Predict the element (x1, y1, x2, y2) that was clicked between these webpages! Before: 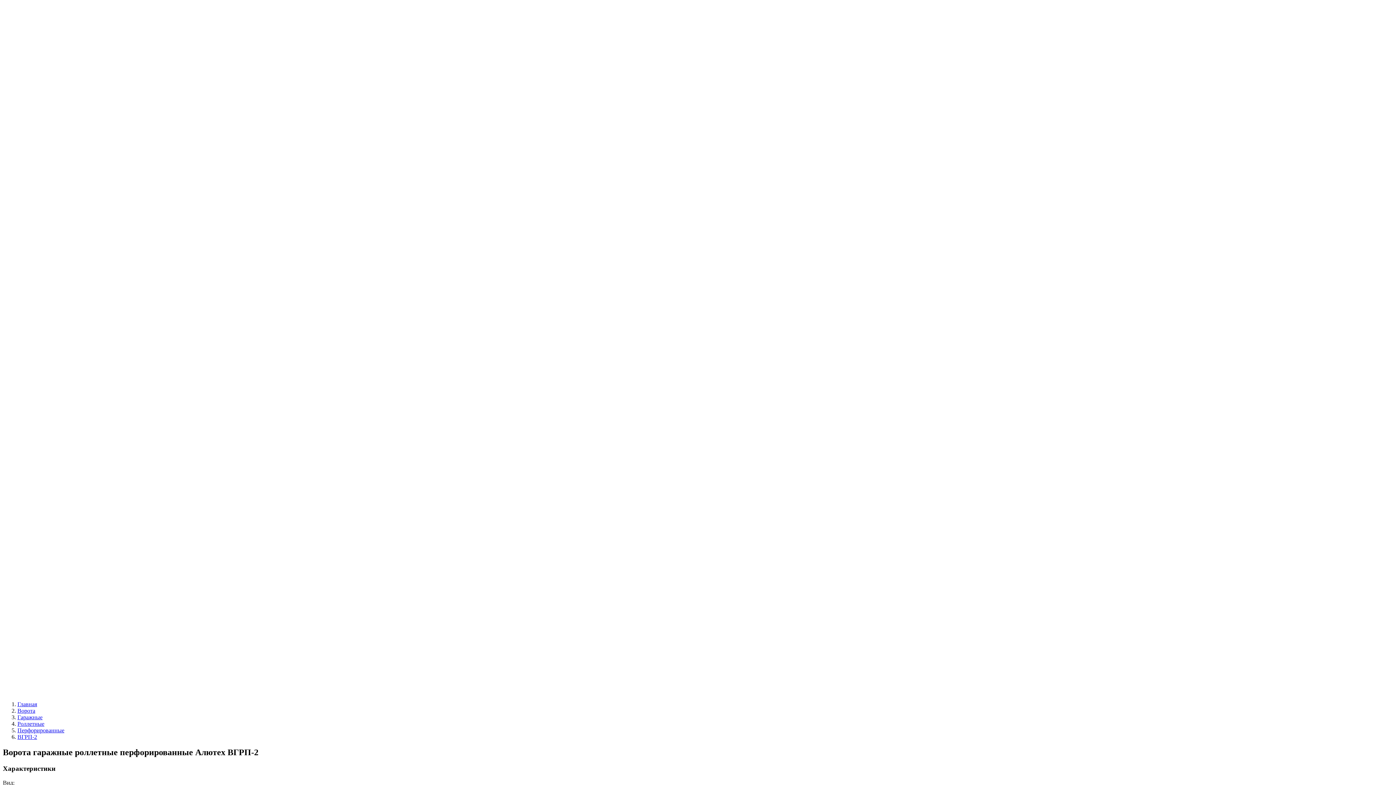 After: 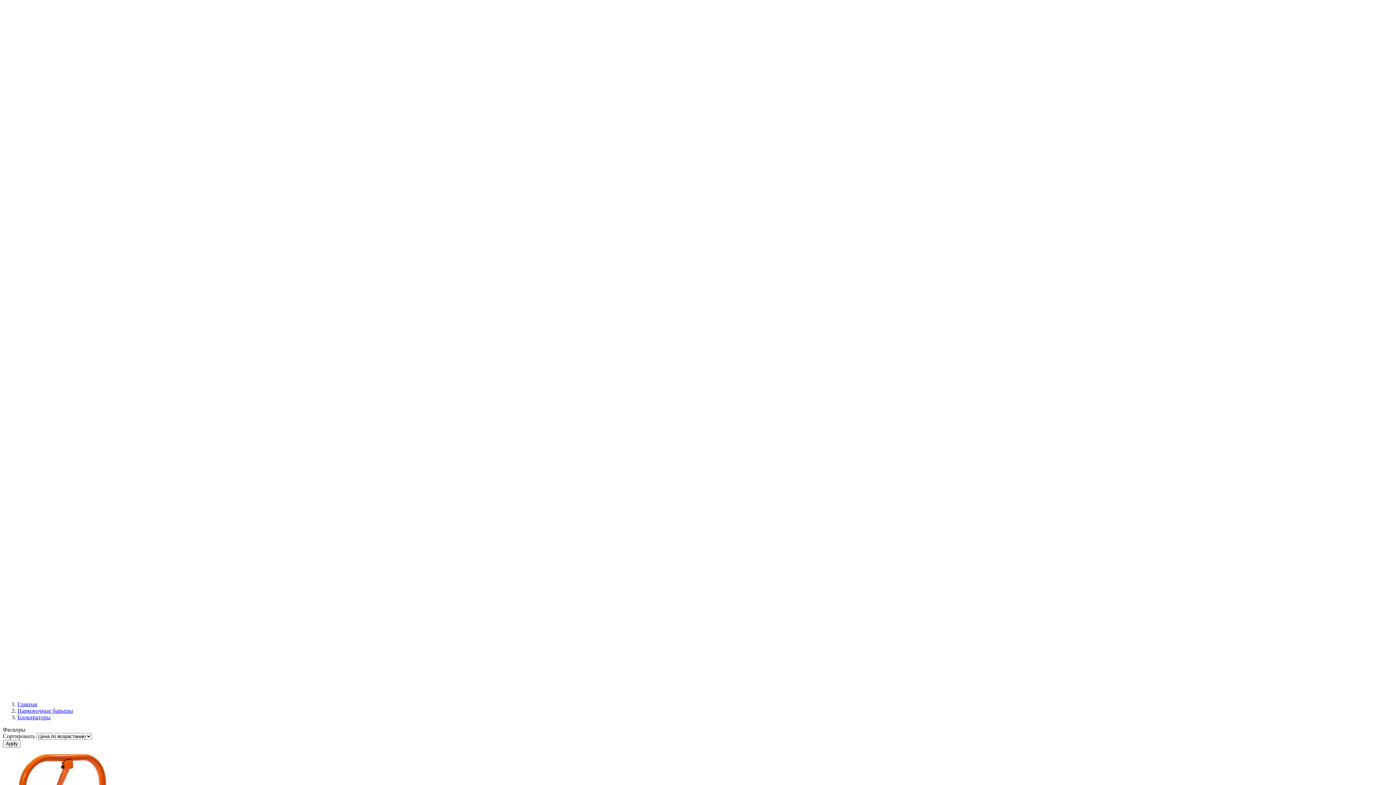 Action: bbox: (32, 457, 65, 463) label: Блокираторы